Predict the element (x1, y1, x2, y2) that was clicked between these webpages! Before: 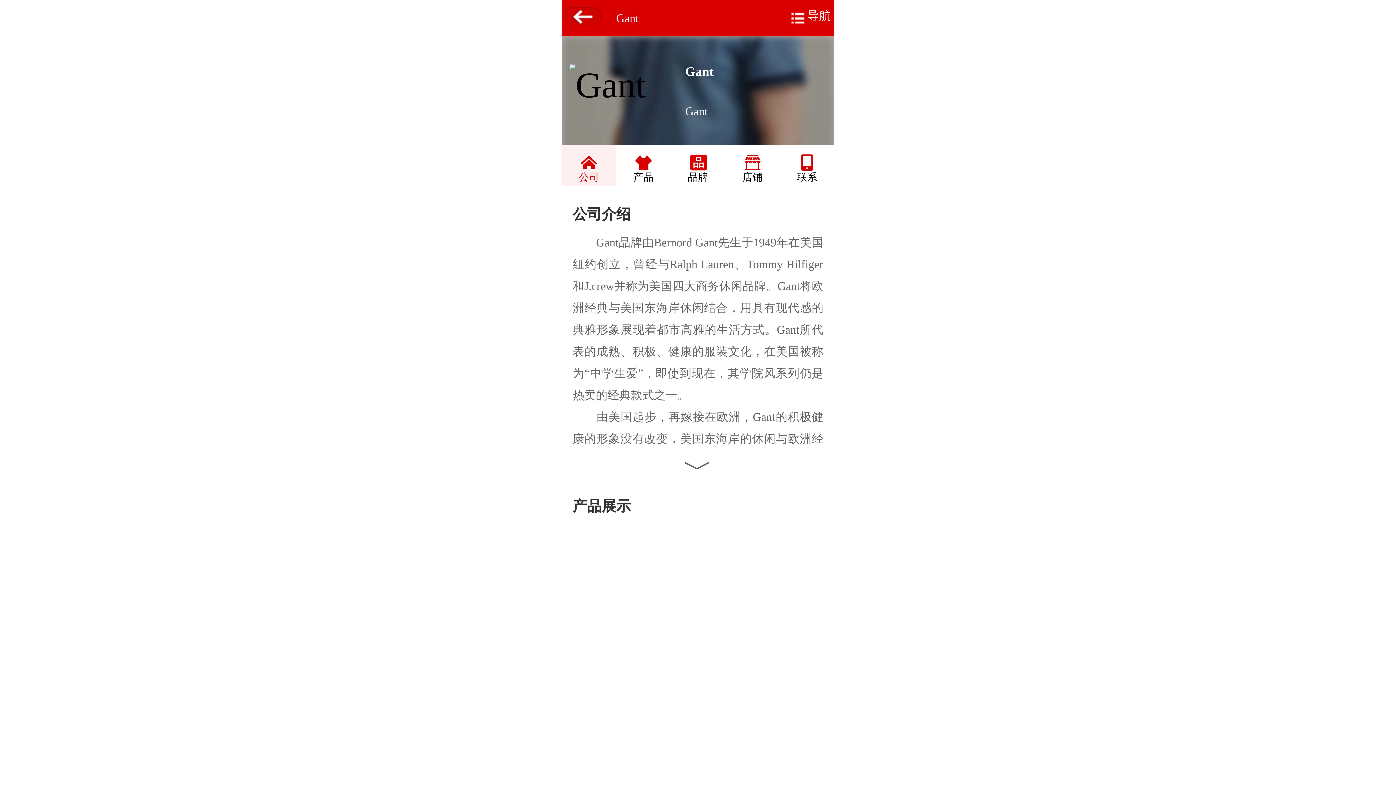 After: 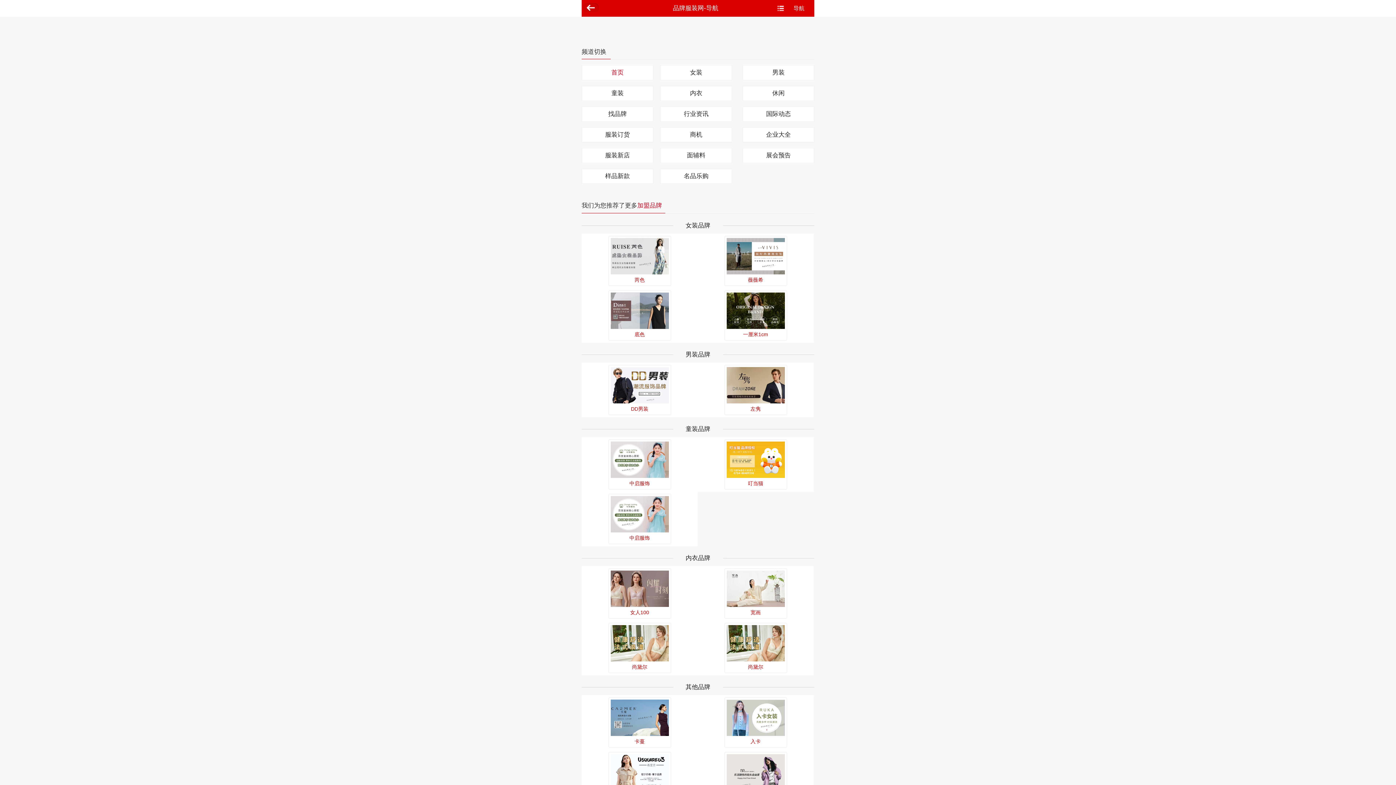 Action: bbox: (807, 8, 830, 24) label: 导航